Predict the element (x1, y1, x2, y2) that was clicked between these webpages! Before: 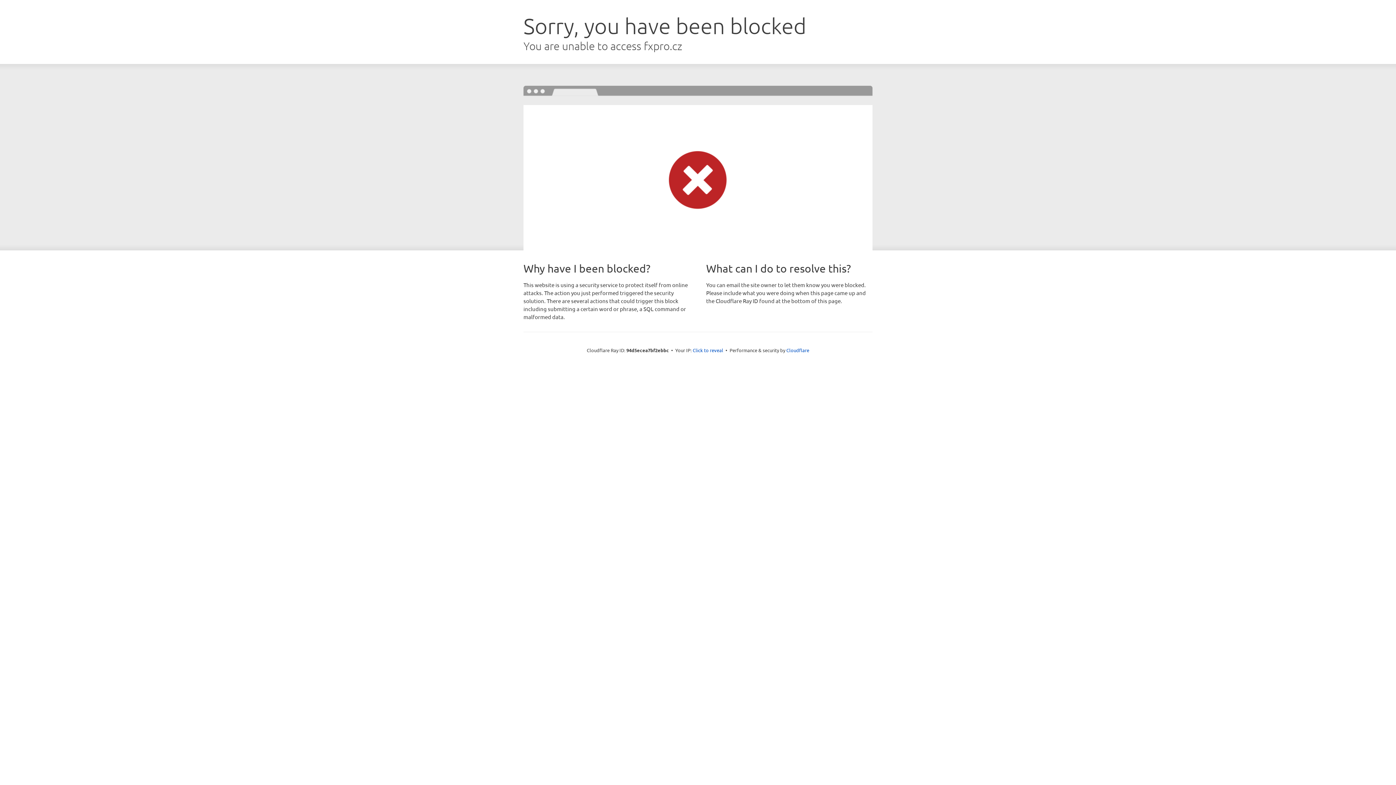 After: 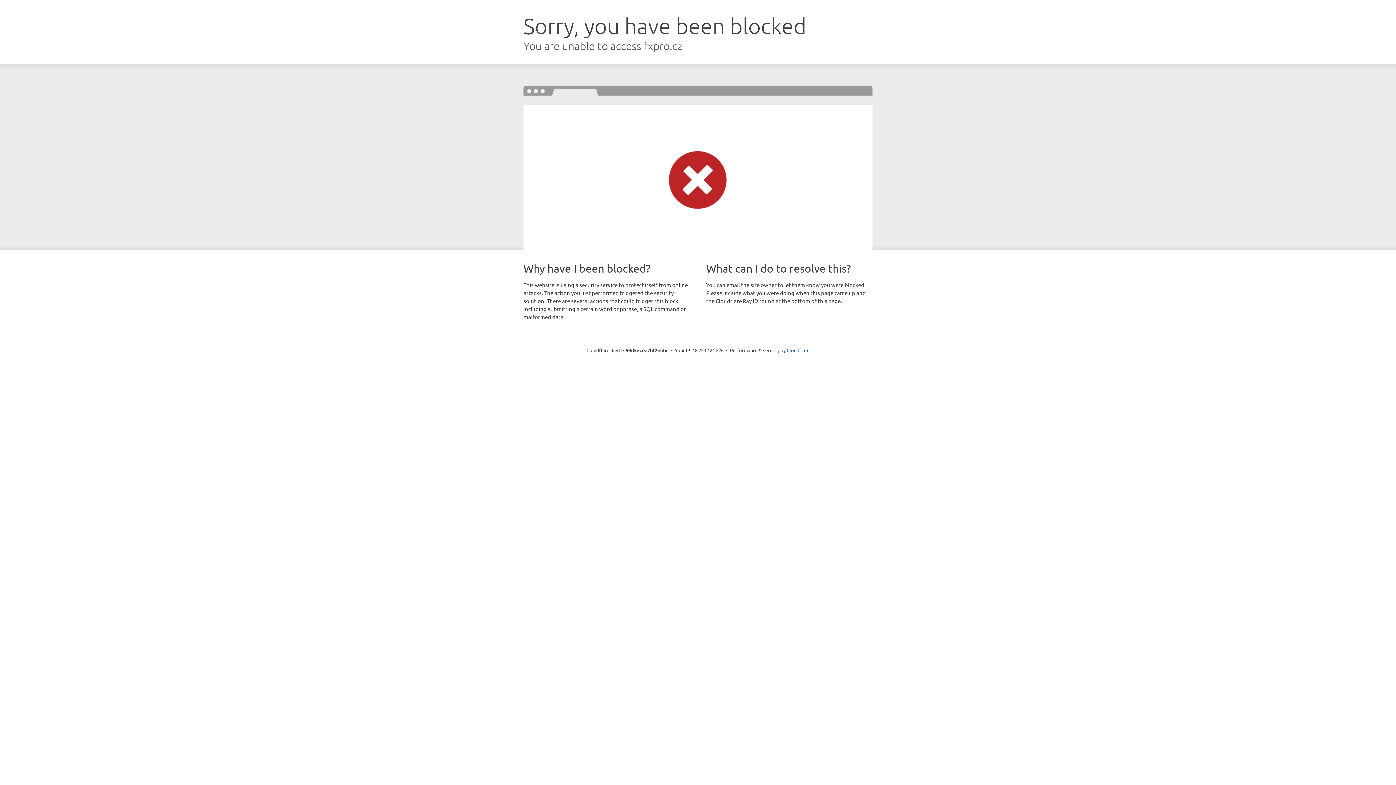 Action: bbox: (692, 346, 723, 353) label: Click to reveal